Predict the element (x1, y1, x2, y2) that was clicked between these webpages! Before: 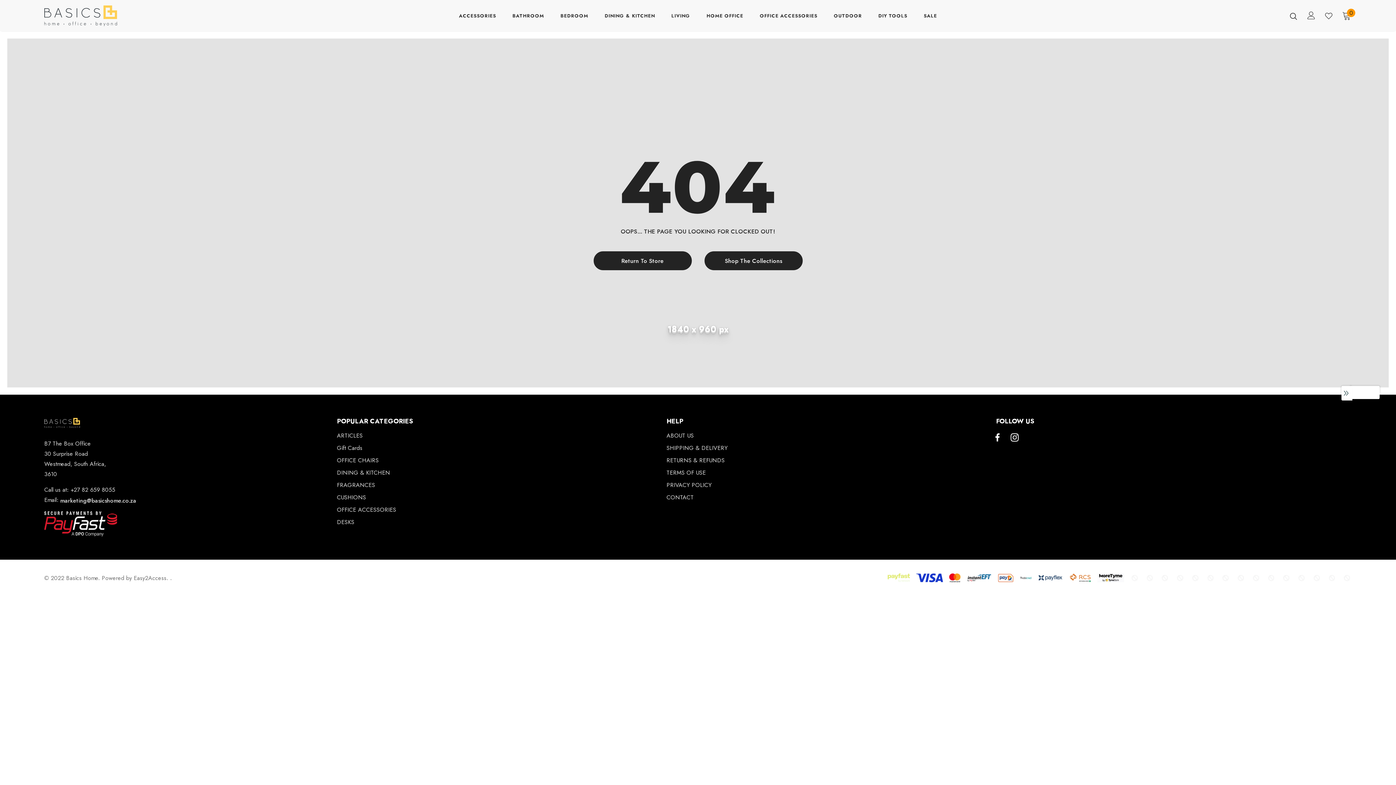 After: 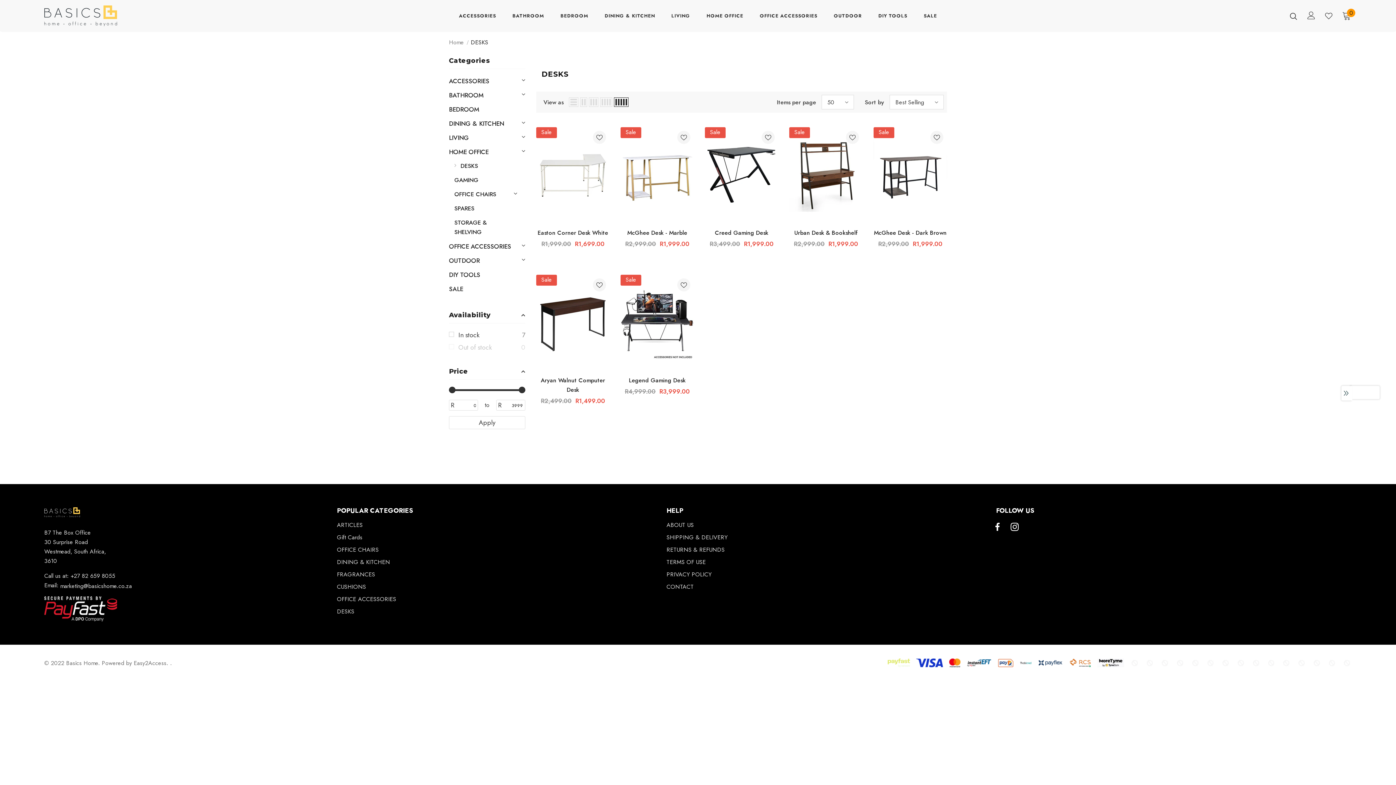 Action: bbox: (337, 516, 354, 528) label: DESKS